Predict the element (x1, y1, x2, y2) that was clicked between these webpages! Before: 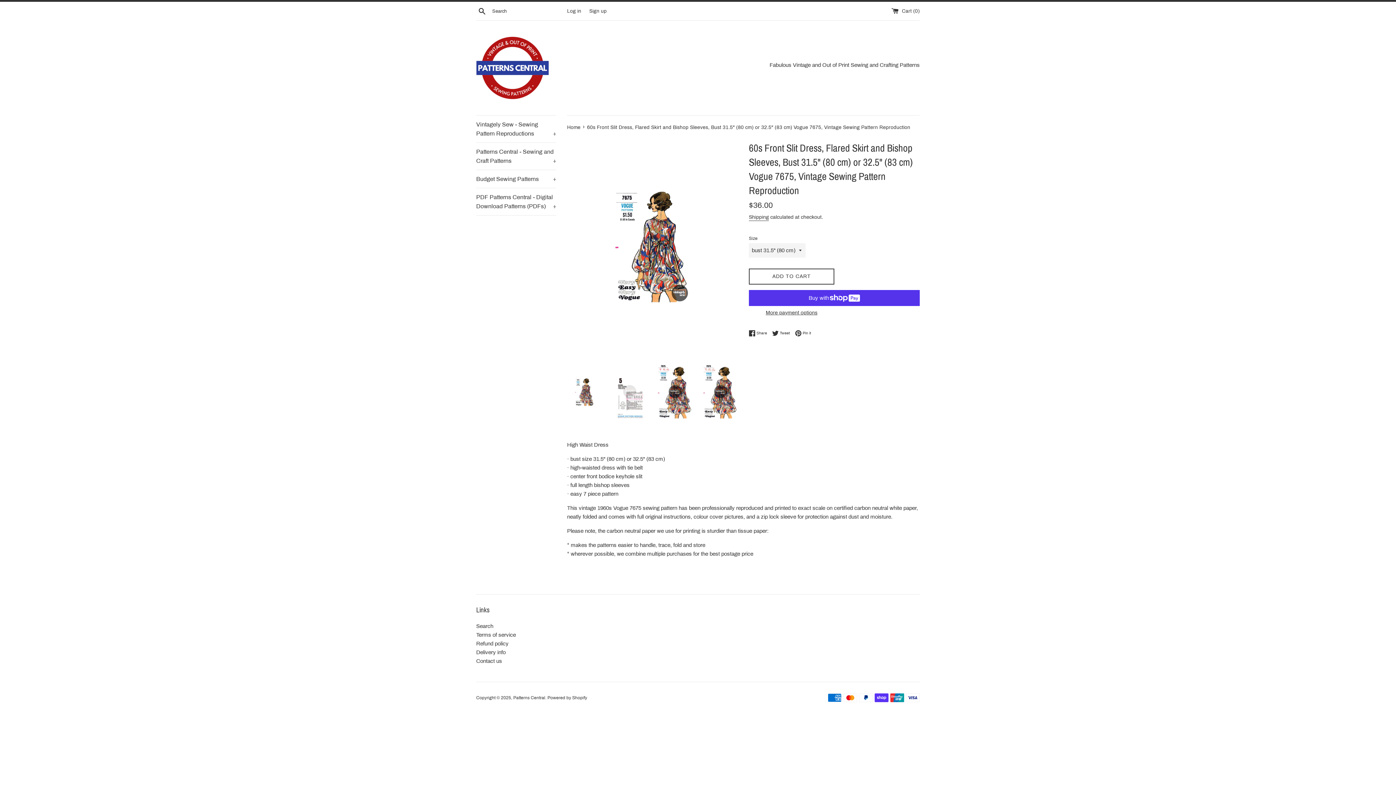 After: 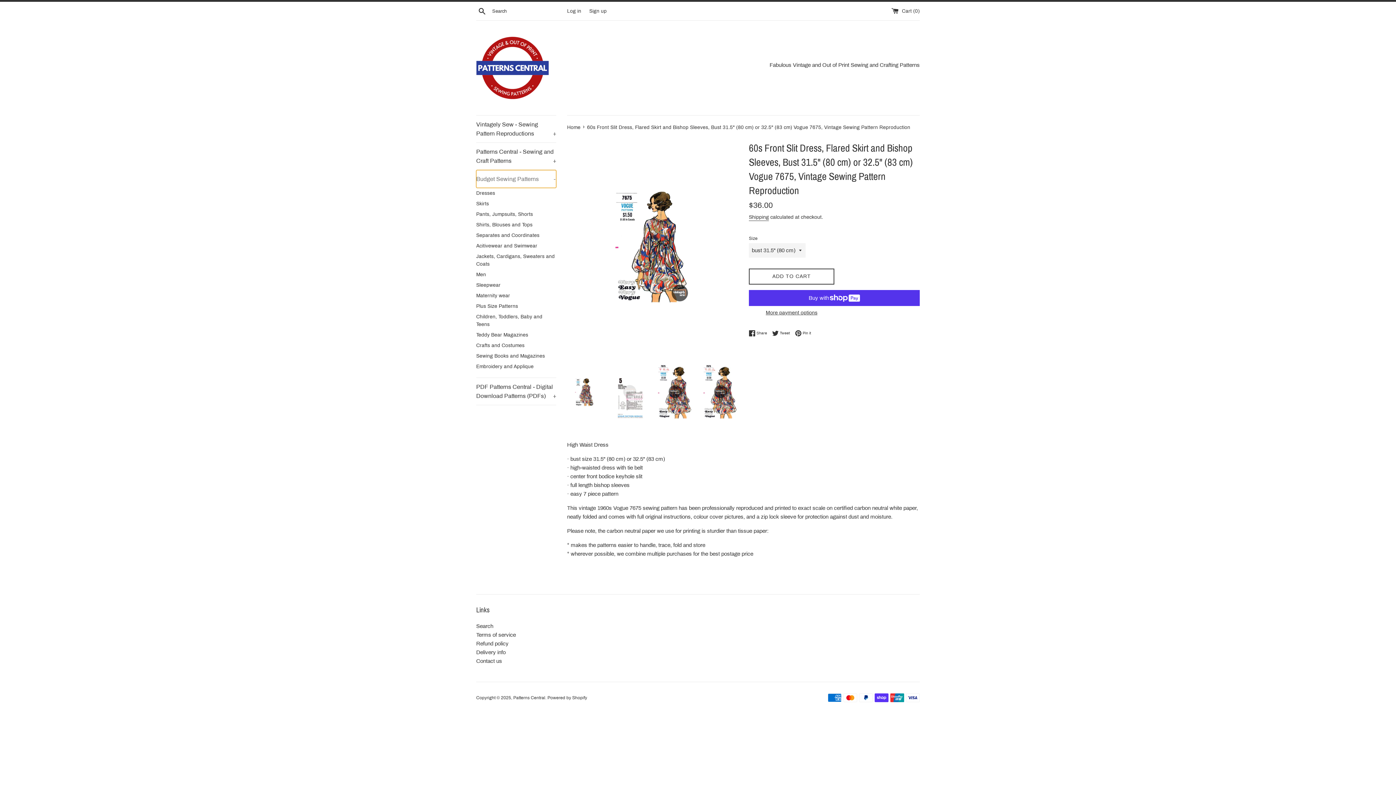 Action: label: Budget Sewing Patterns
+ bbox: (476, 170, 556, 188)